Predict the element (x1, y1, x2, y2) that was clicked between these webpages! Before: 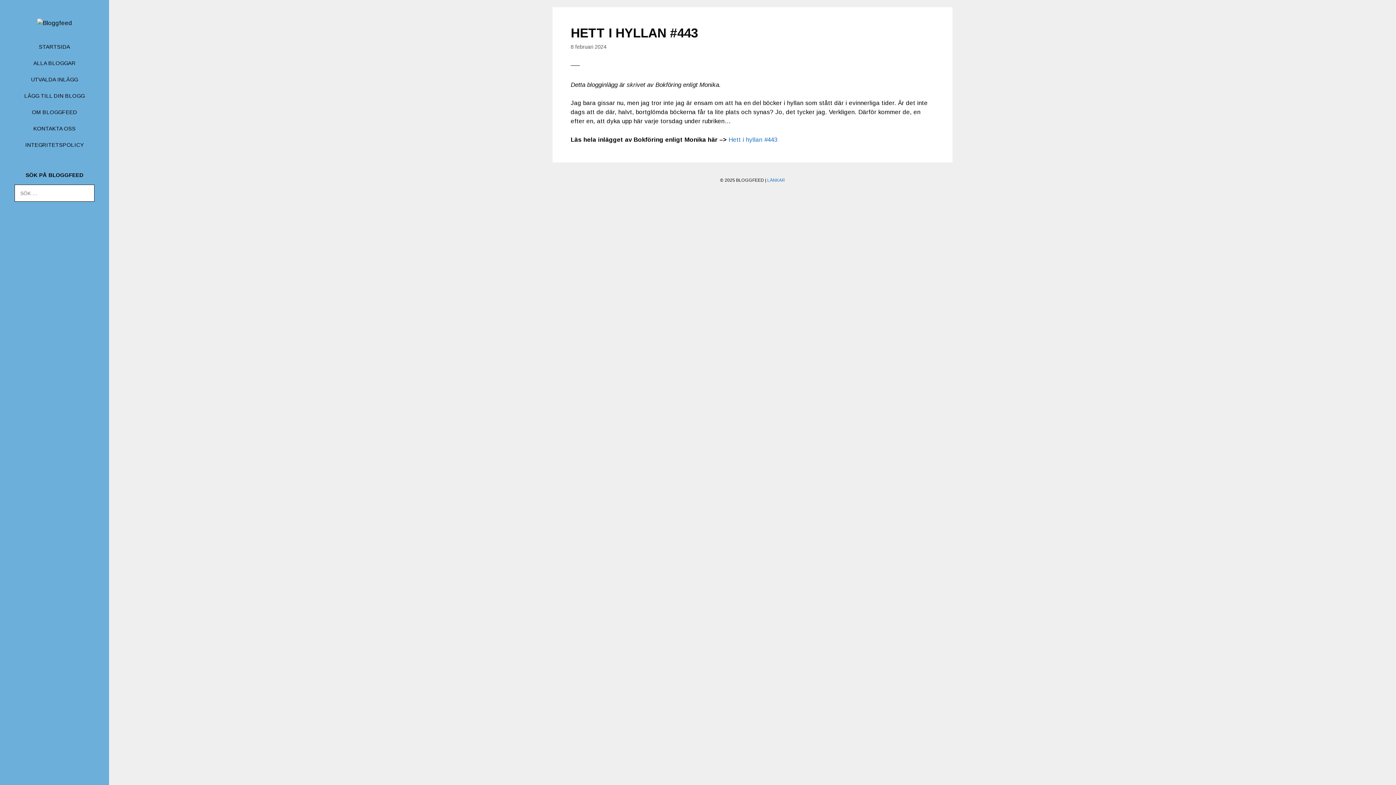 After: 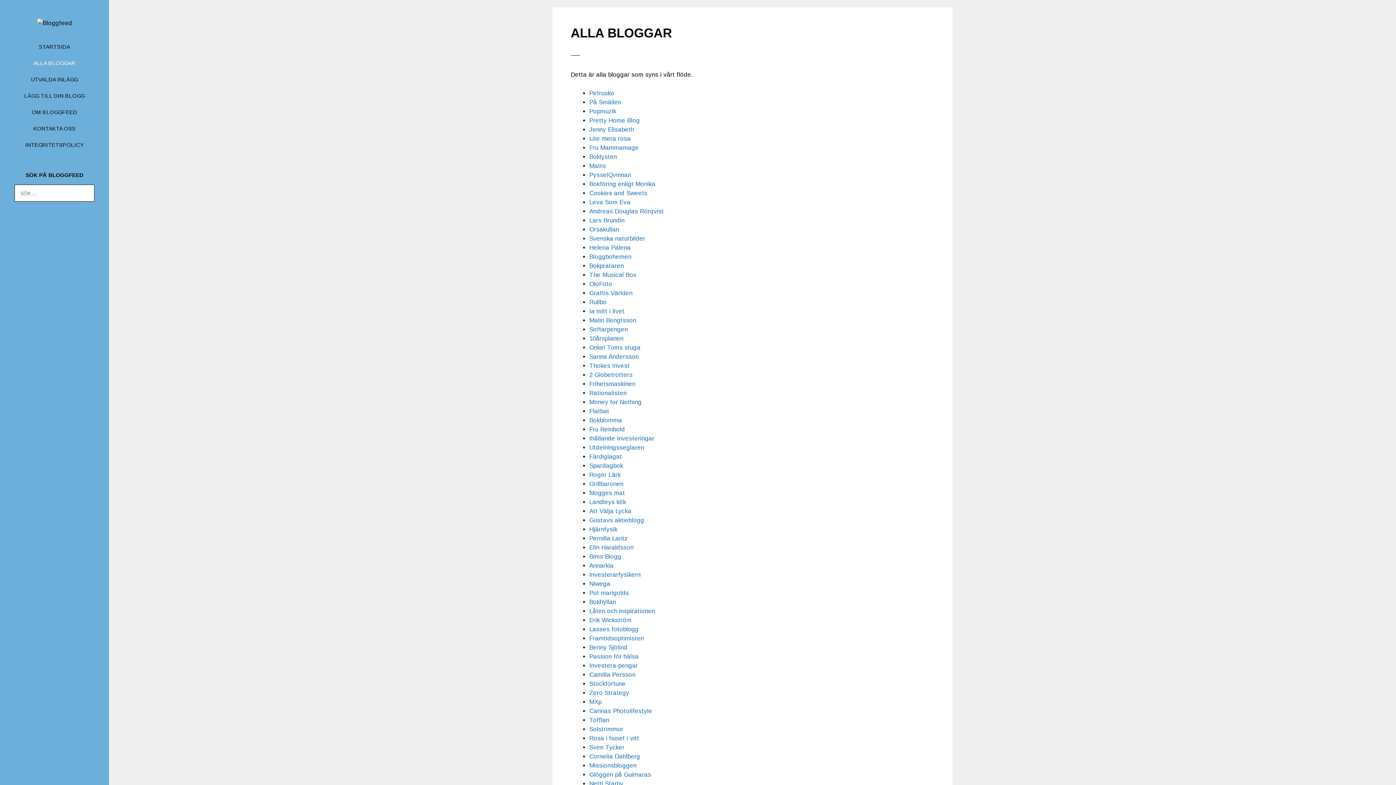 Action: label: ALLA BLOGGAR bbox: (17, 54, 92, 71)